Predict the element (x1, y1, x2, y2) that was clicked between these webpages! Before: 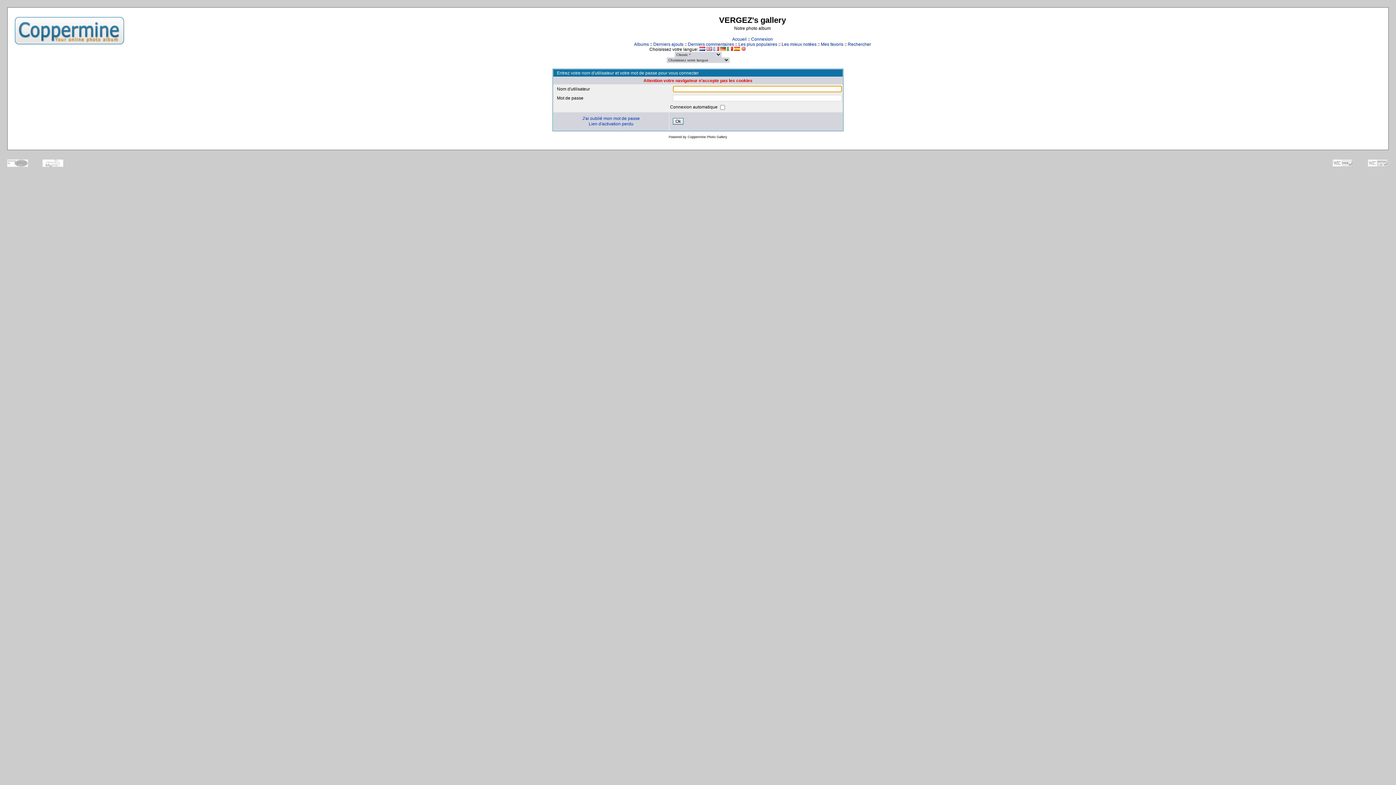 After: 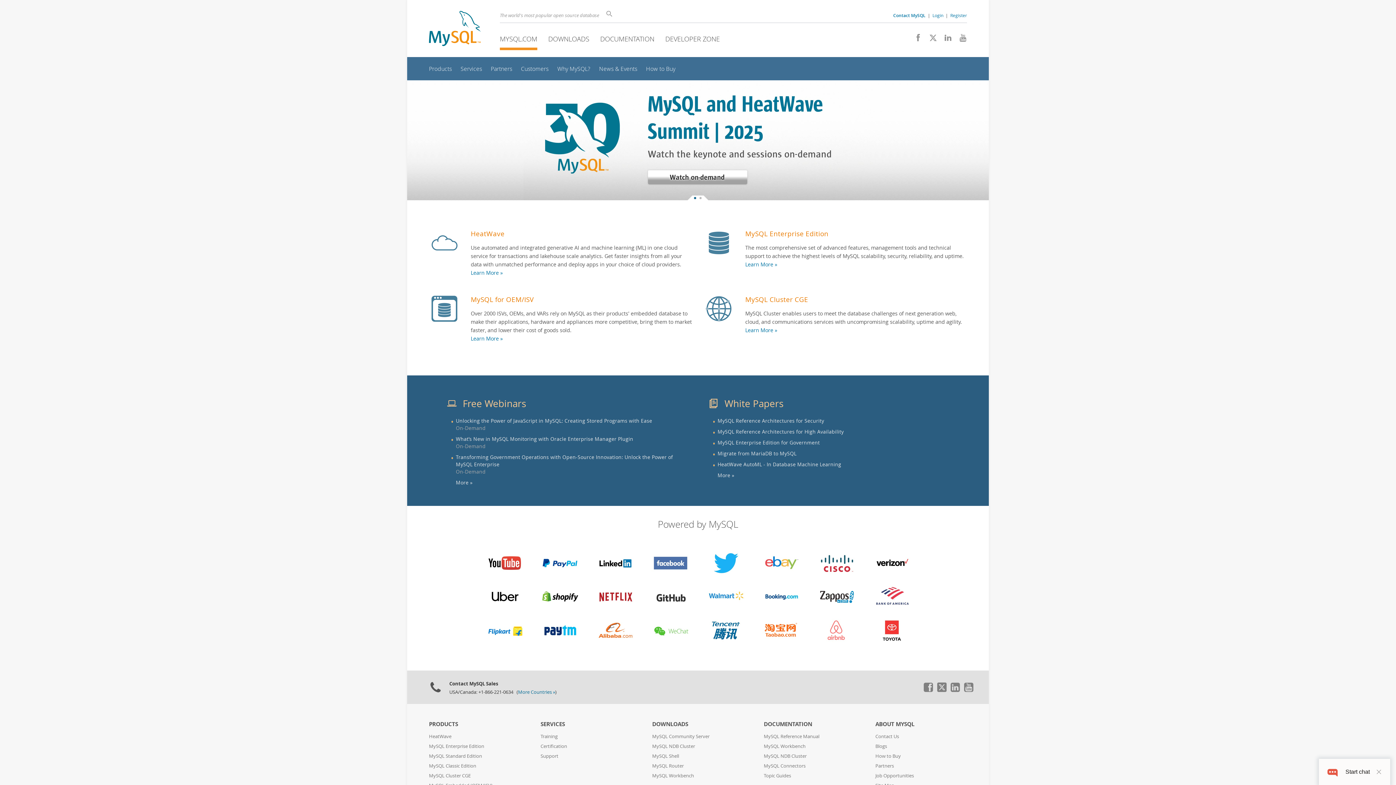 Action: bbox: (42, 159, 63, 166)